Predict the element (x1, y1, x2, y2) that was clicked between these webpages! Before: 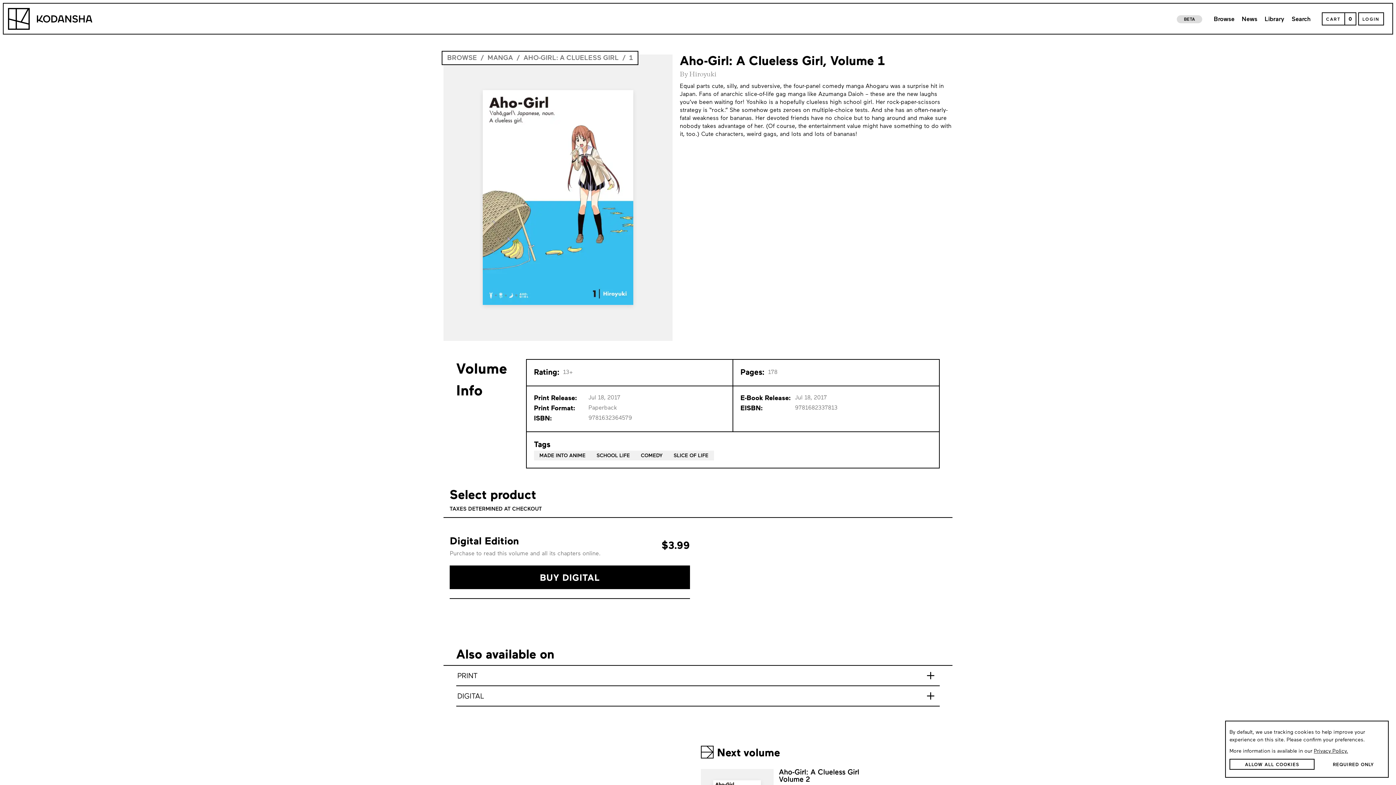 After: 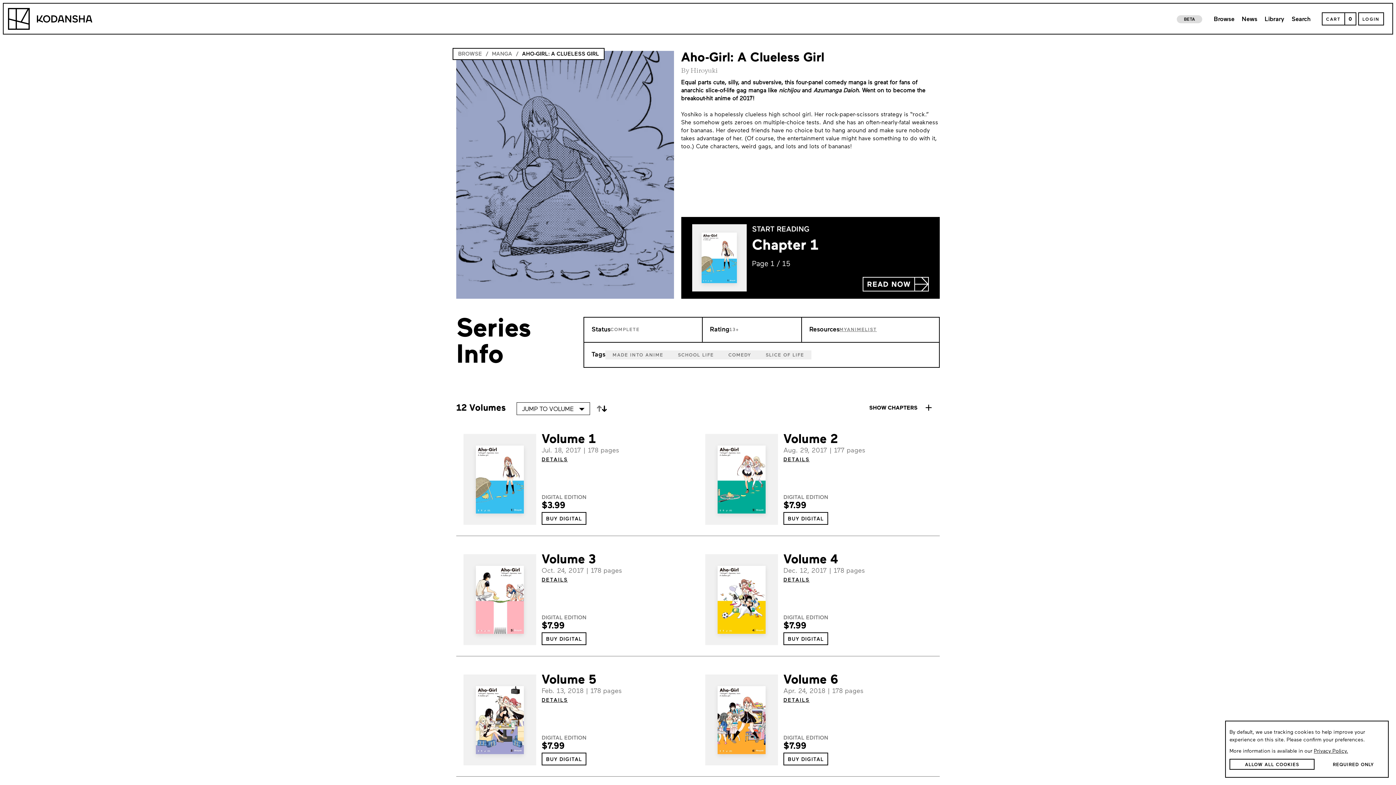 Action: bbox: (523, 53, 618, 63) label: AHO-GIRL: A CLUELESS GIRL